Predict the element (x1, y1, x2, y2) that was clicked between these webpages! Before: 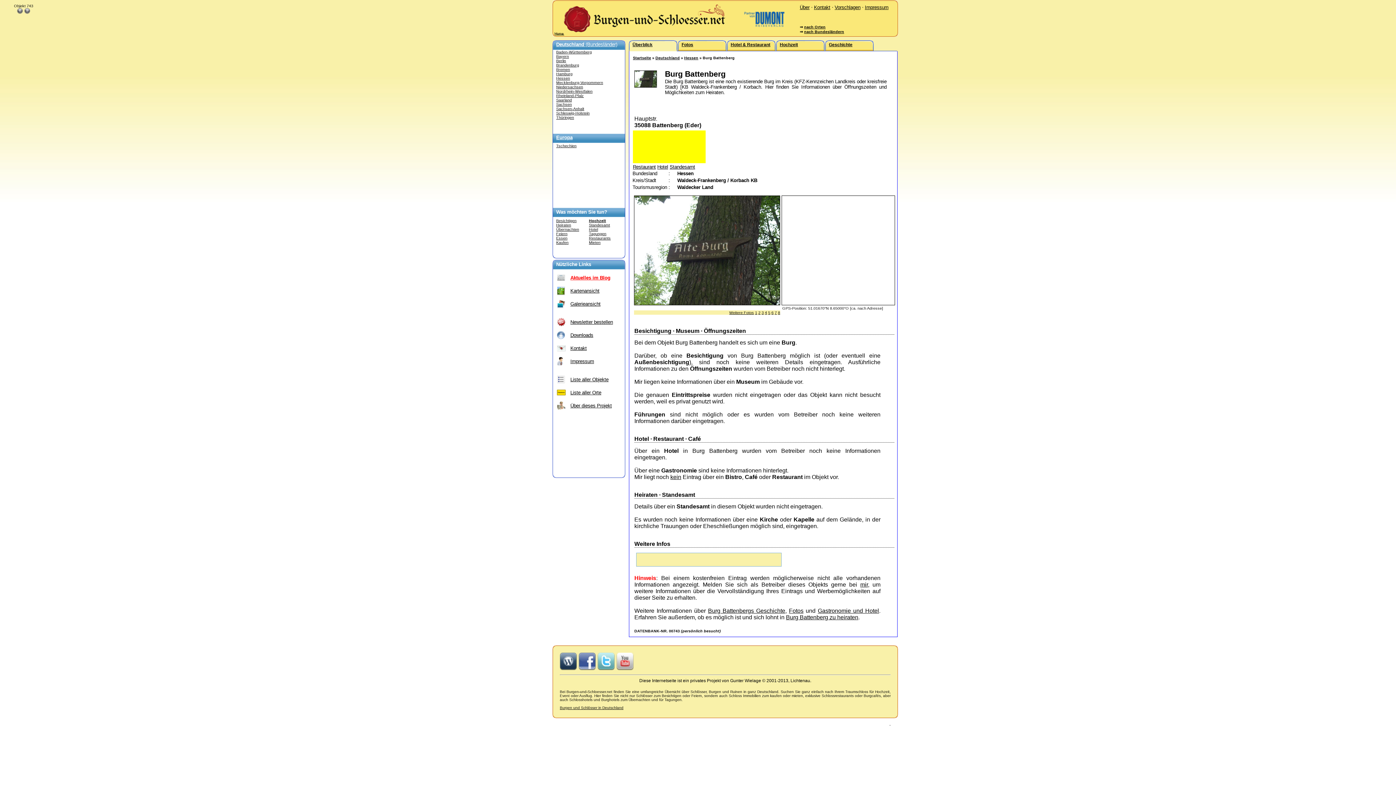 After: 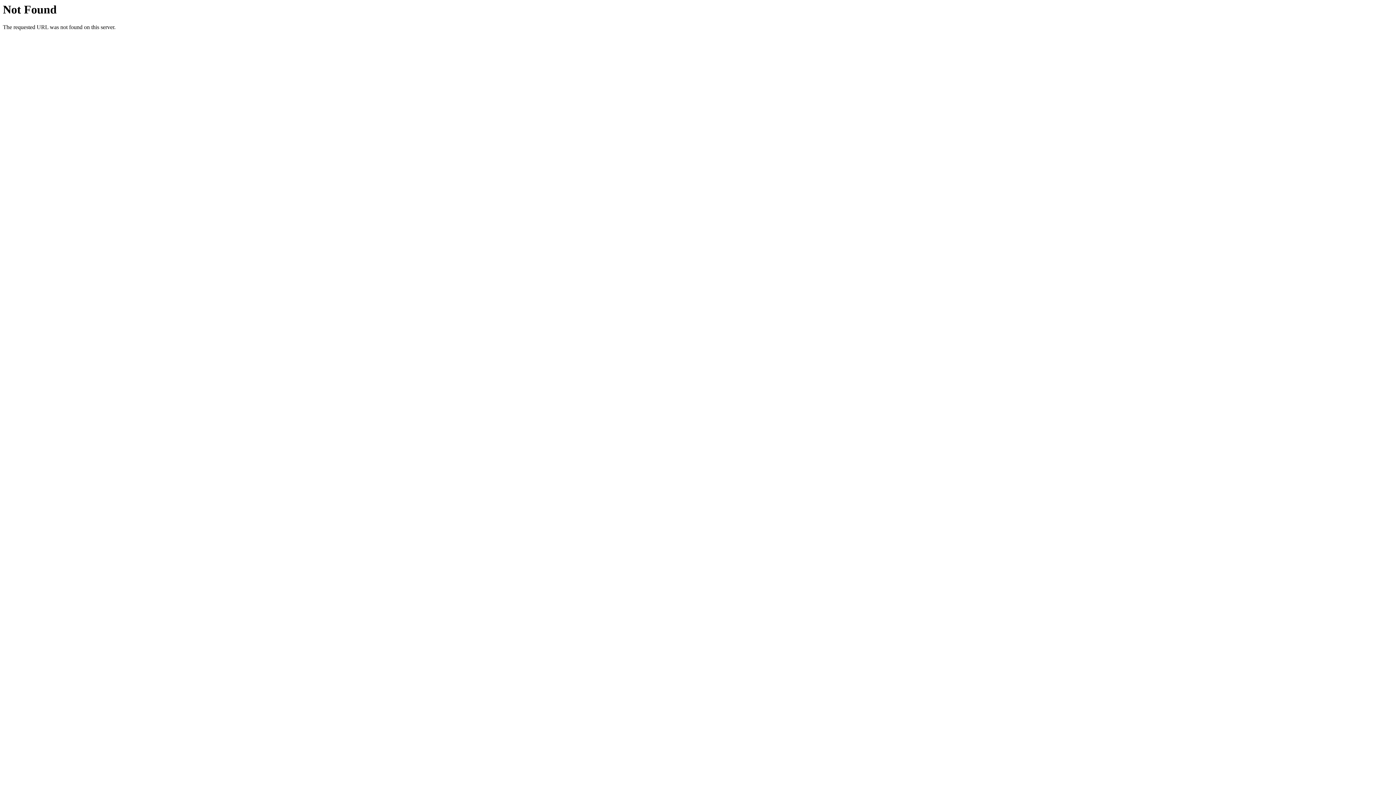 Action: label: Kartenansicht bbox: (570, 288, 599, 293)